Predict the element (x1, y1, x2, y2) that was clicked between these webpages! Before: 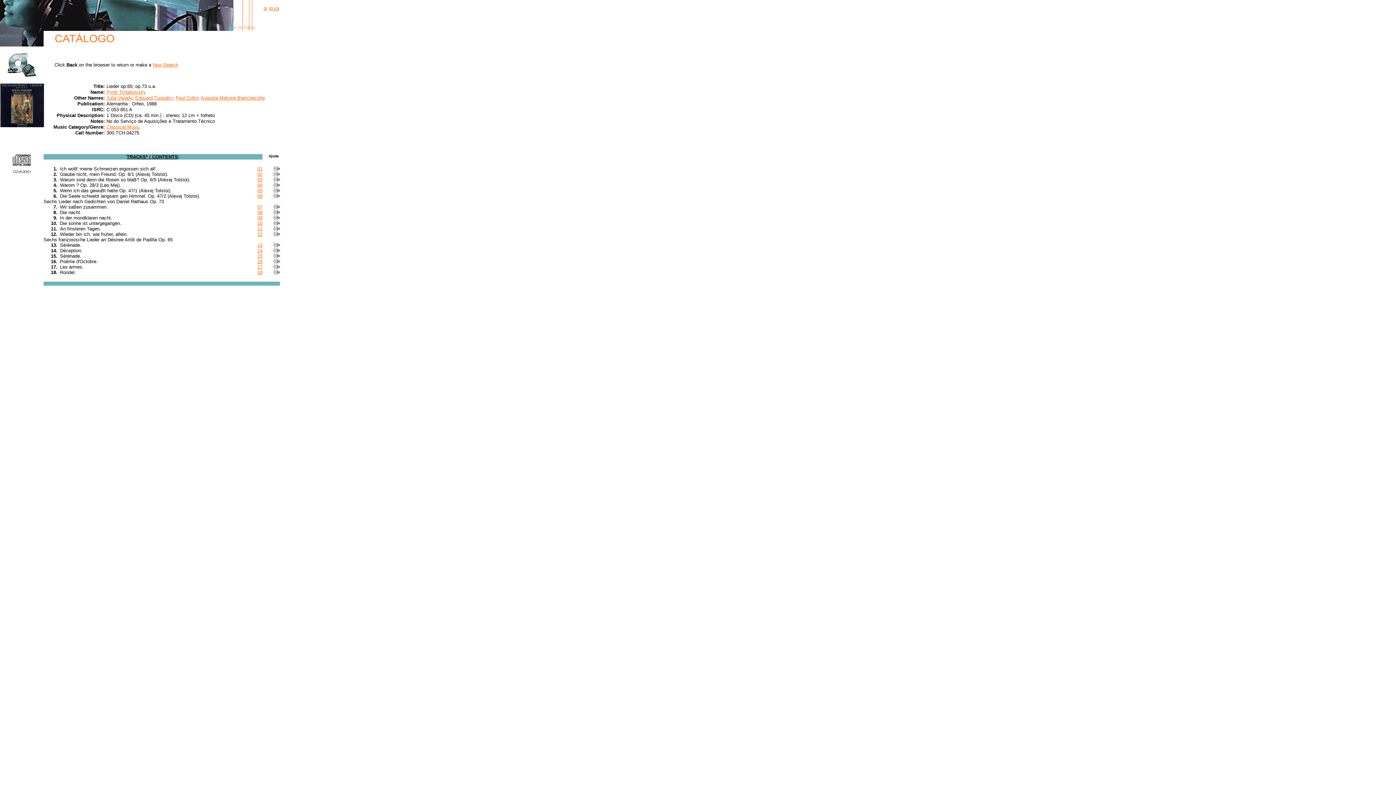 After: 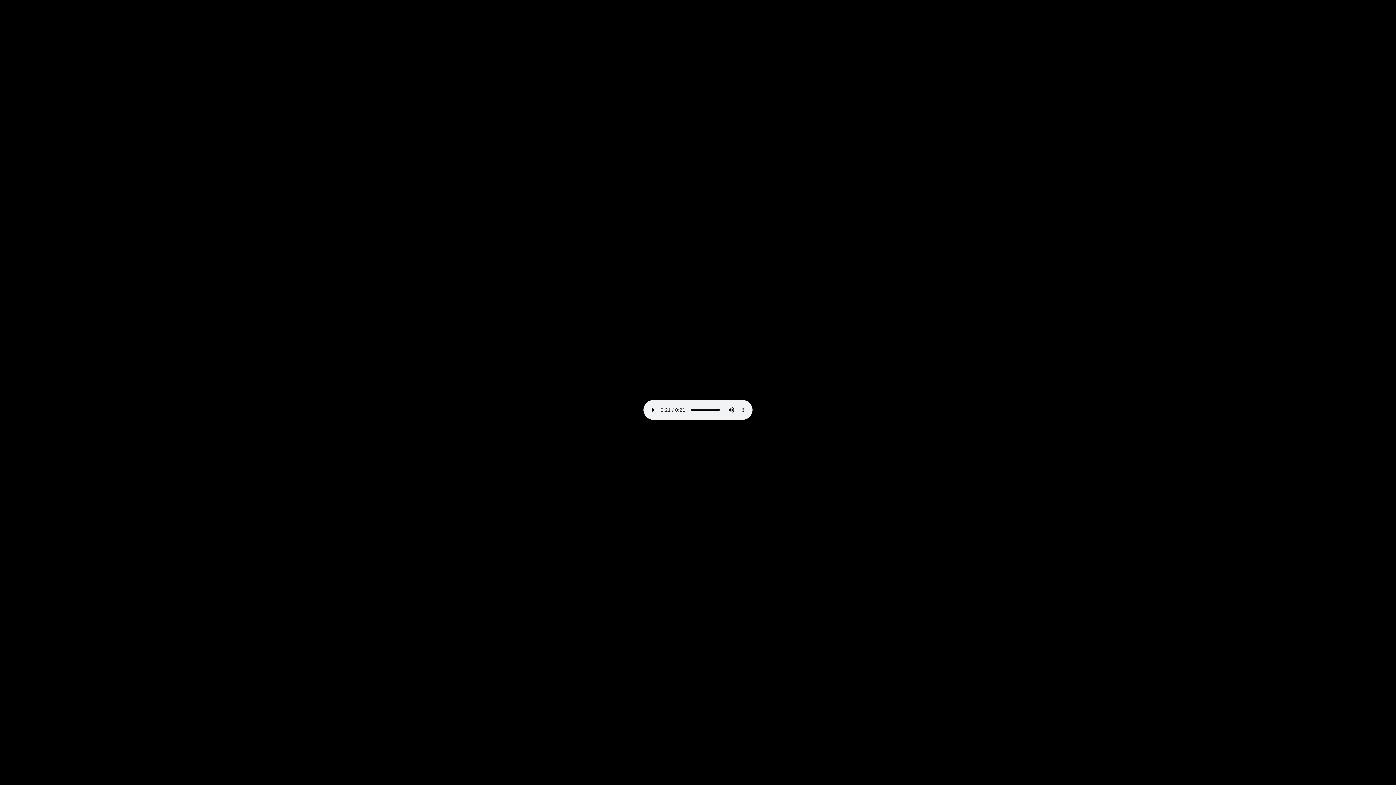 Action: bbox: (257, 226, 262, 231) label: 11